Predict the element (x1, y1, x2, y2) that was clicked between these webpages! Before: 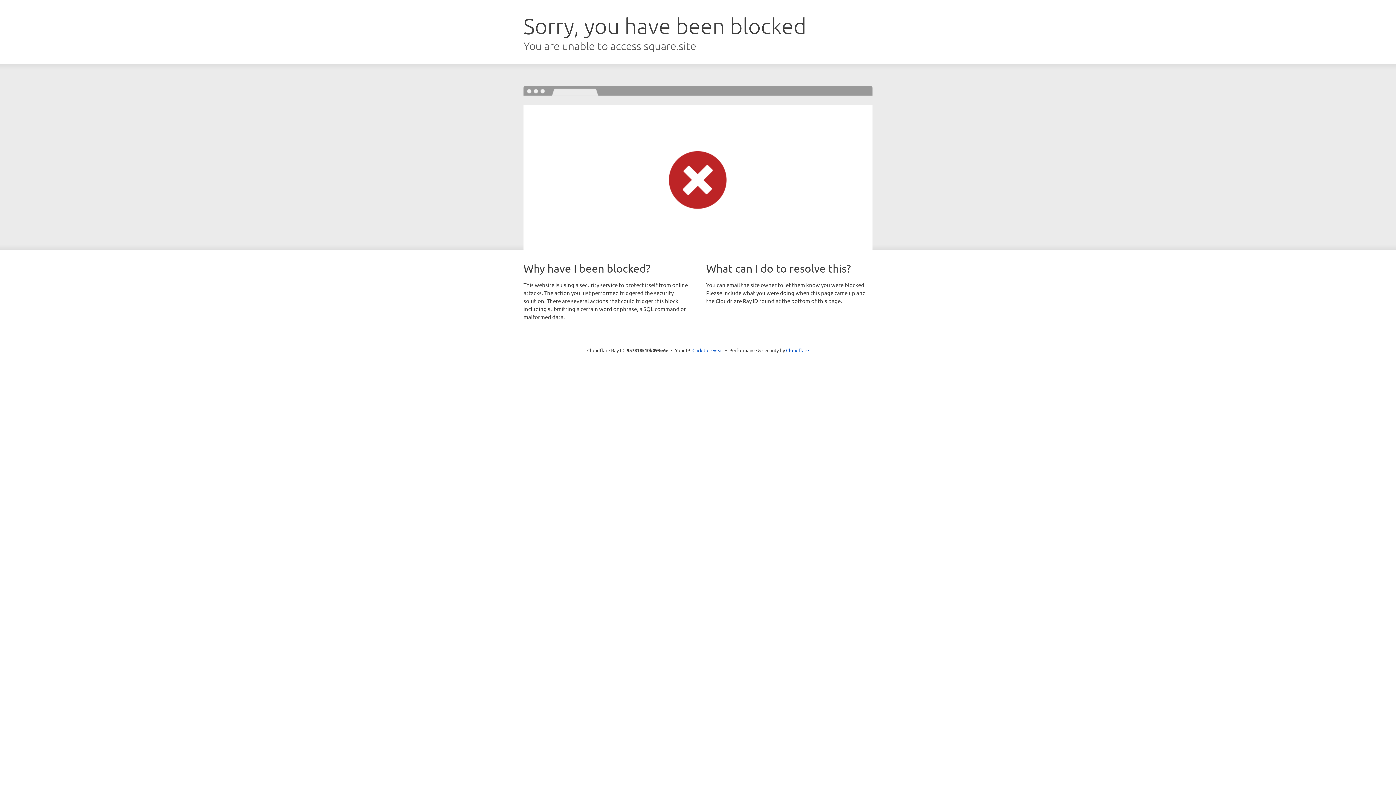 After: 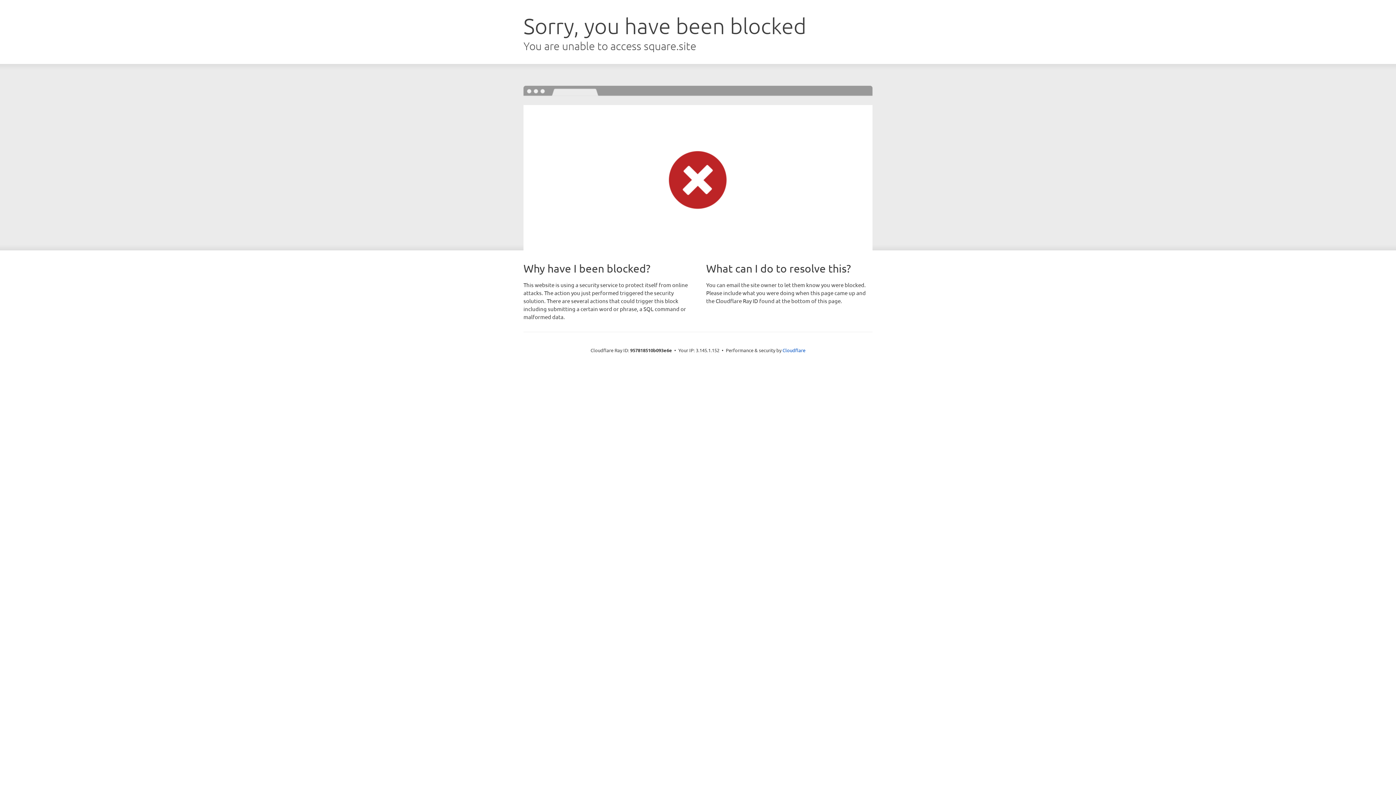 Action: bbox: (692, 346, 723, 353) label: Click to reveal